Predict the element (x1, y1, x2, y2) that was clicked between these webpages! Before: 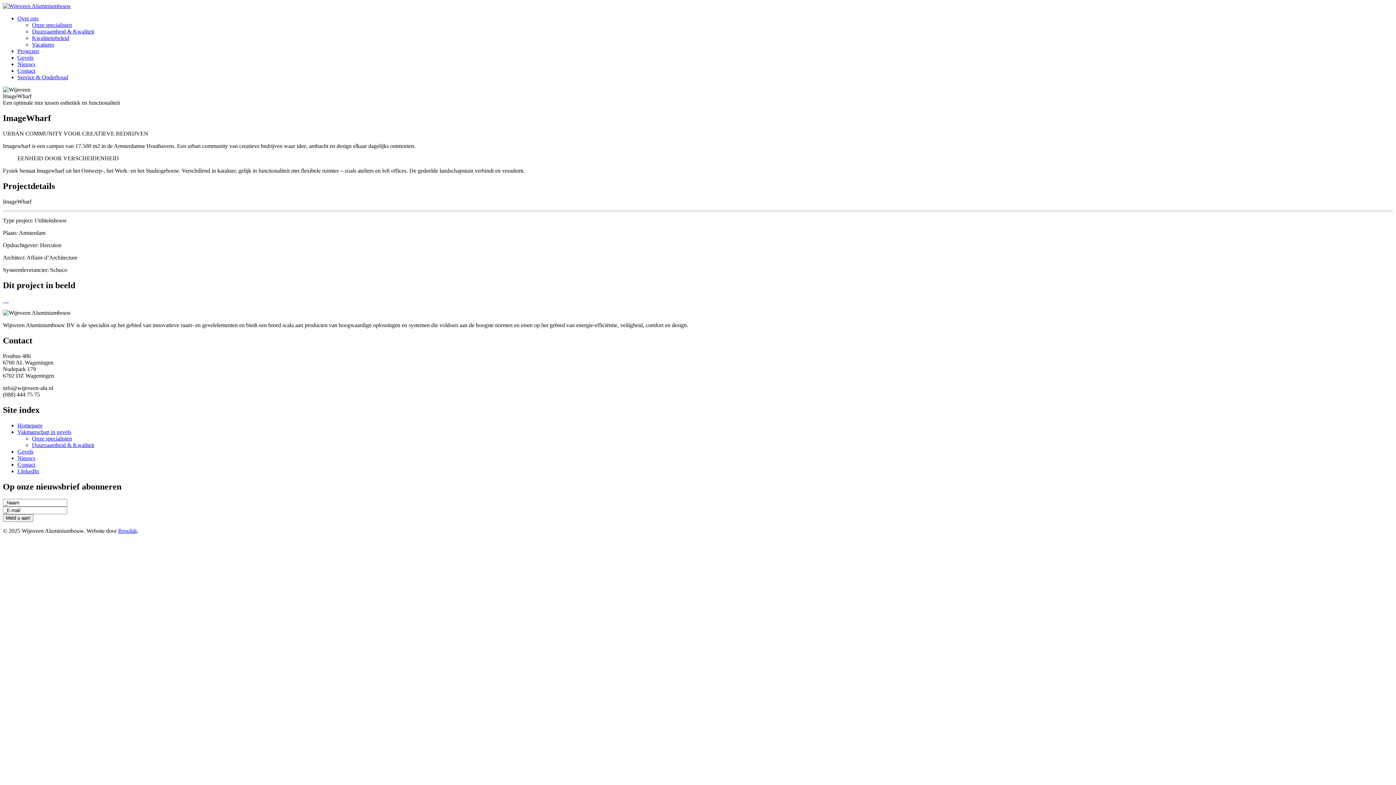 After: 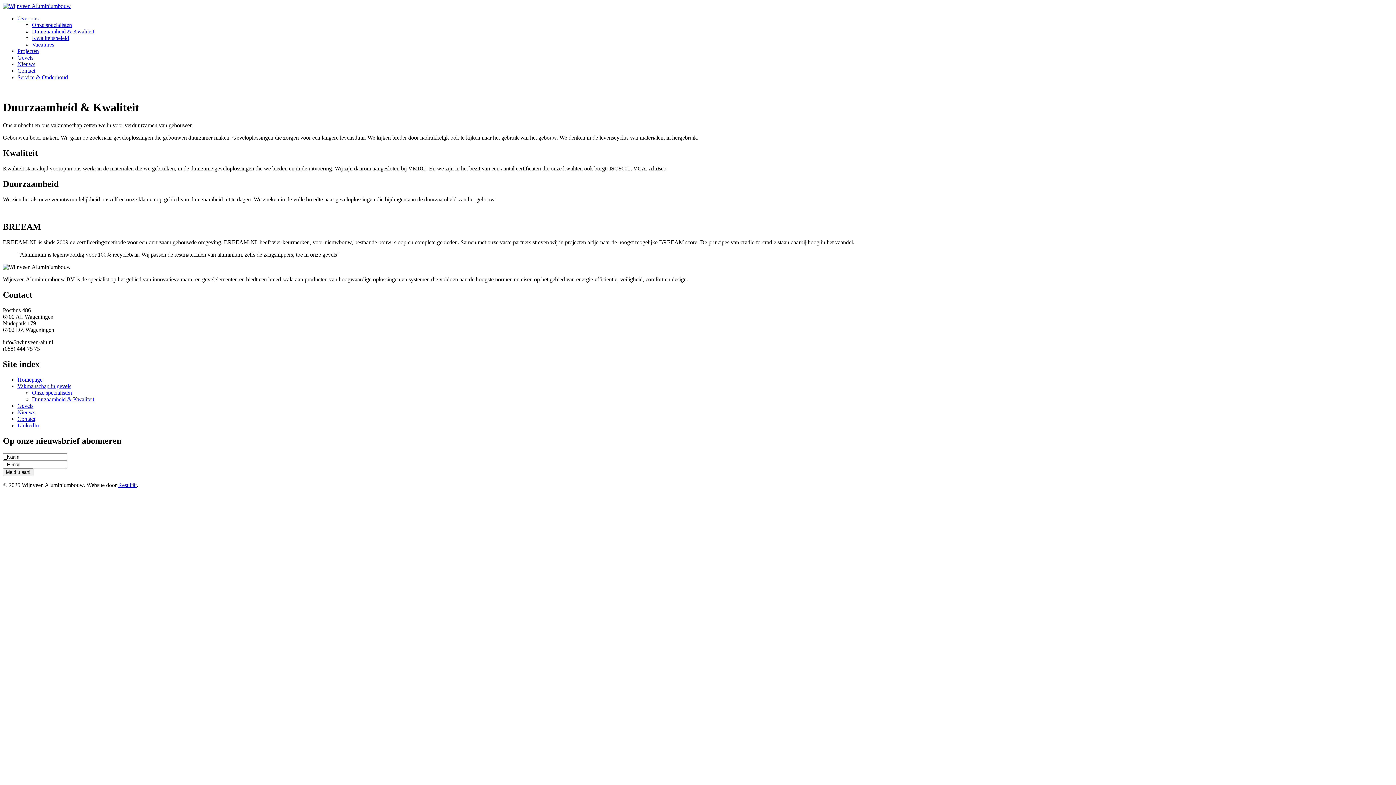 Action: label: Duurzaamheid & Kwaliteit bbox: (32, 28, 94, 34)